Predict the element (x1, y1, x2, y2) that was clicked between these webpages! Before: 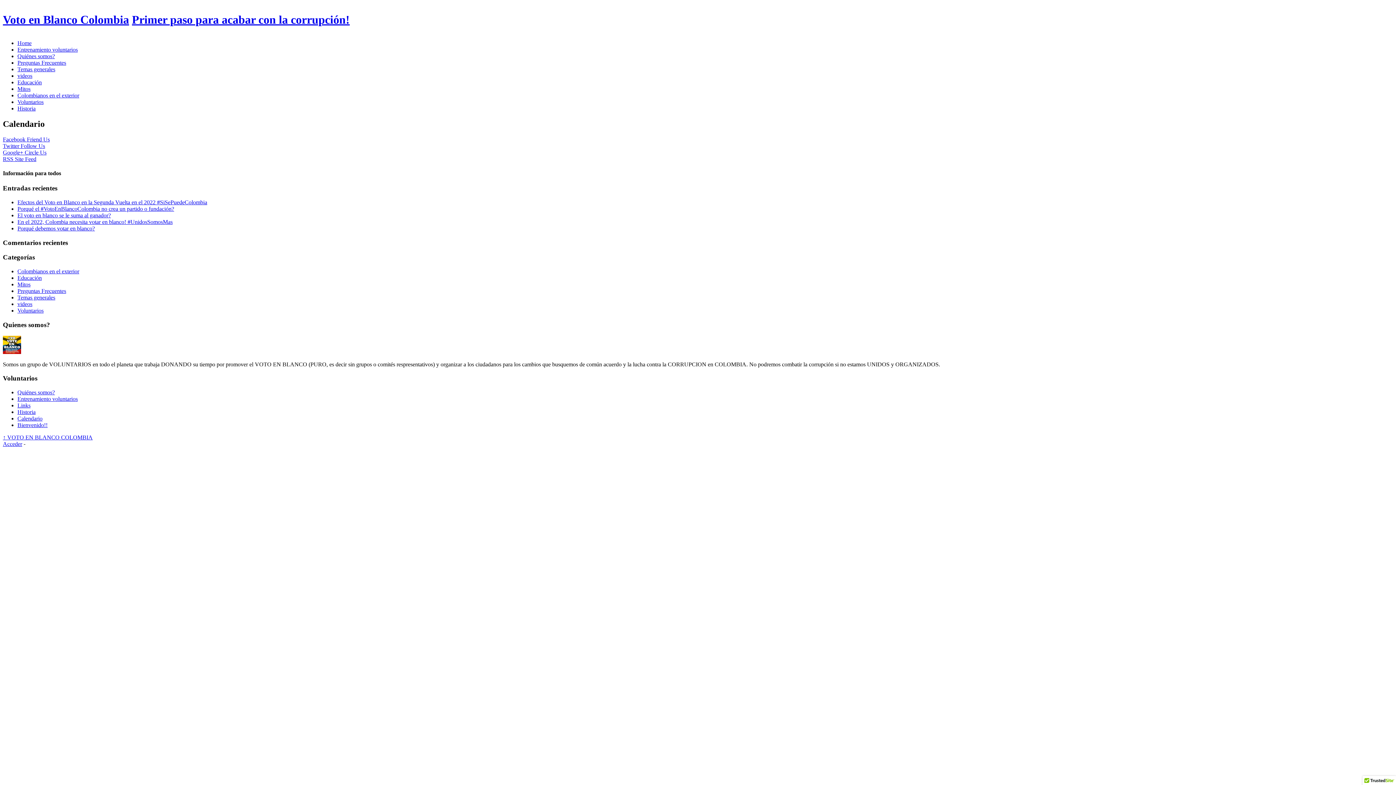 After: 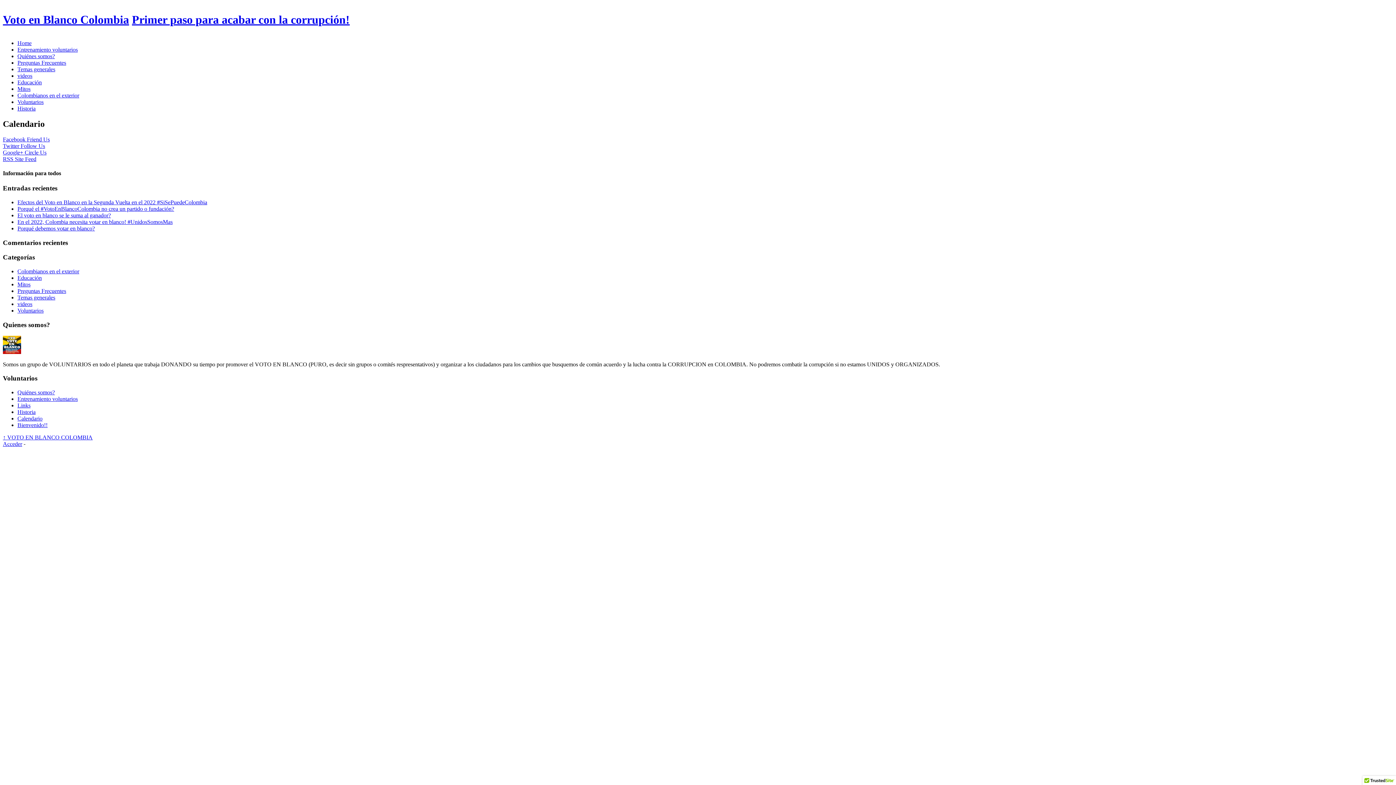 Action: bbox: (2, 142, 45, 148) label: Twitter Follow Us